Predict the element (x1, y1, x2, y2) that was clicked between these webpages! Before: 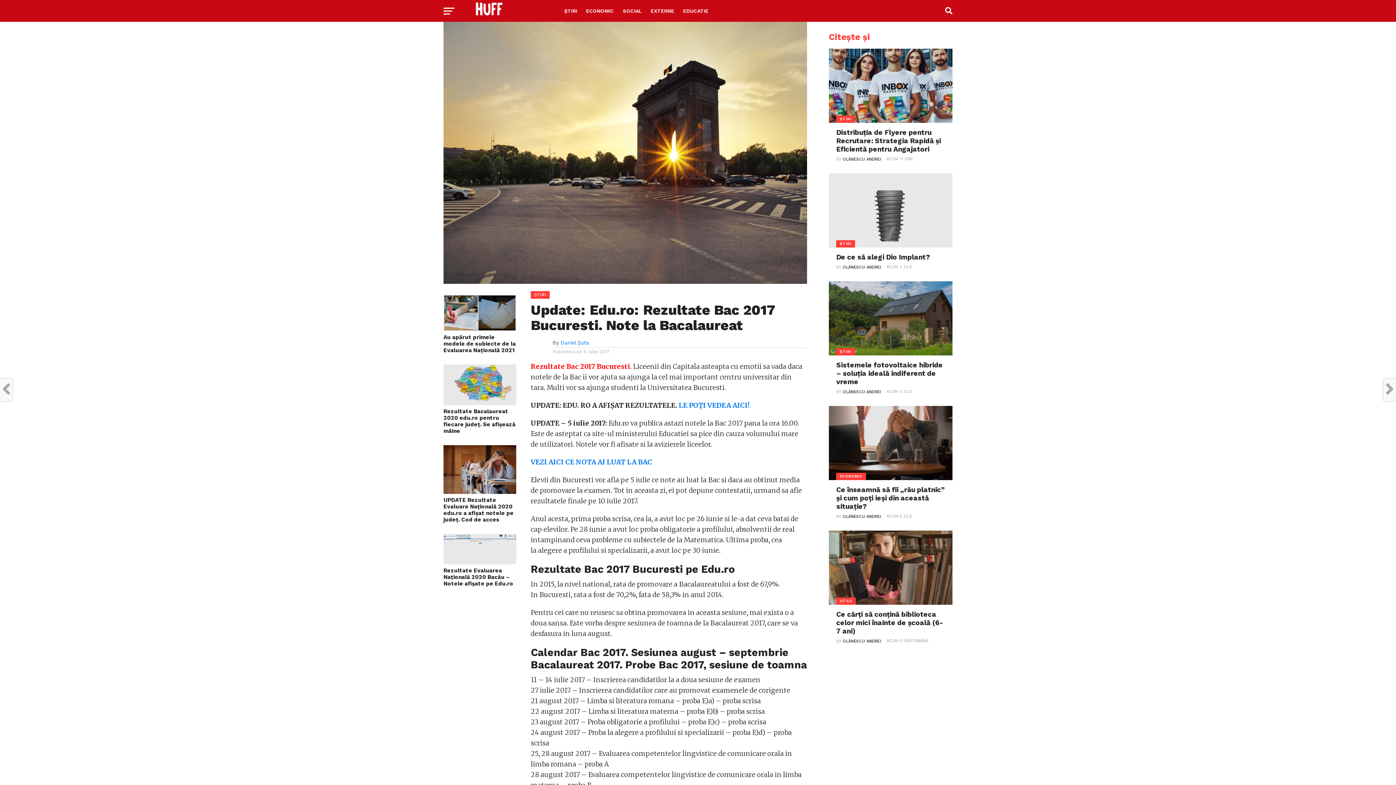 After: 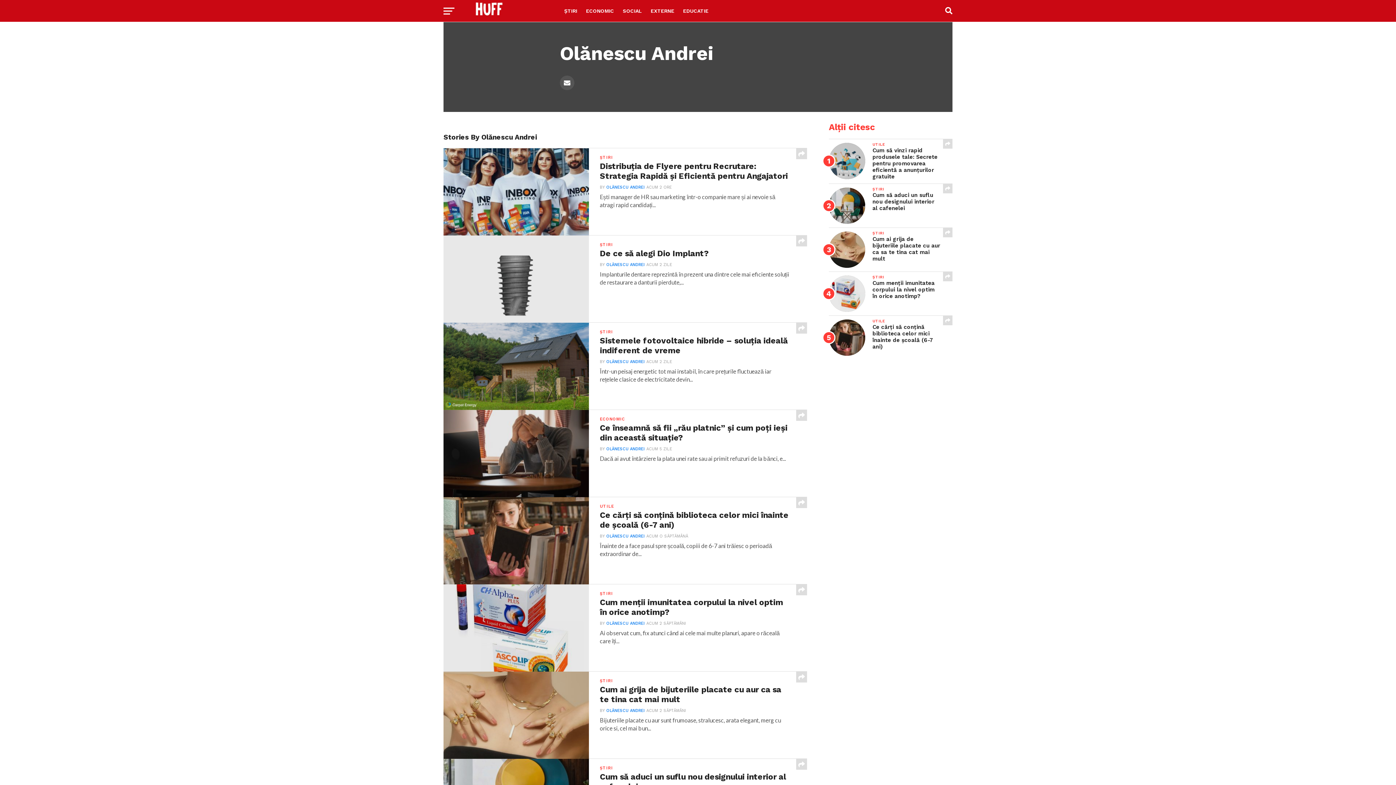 Action: bbox: (843, 265, 881, 269) label: OLĂNESCU ANDREI